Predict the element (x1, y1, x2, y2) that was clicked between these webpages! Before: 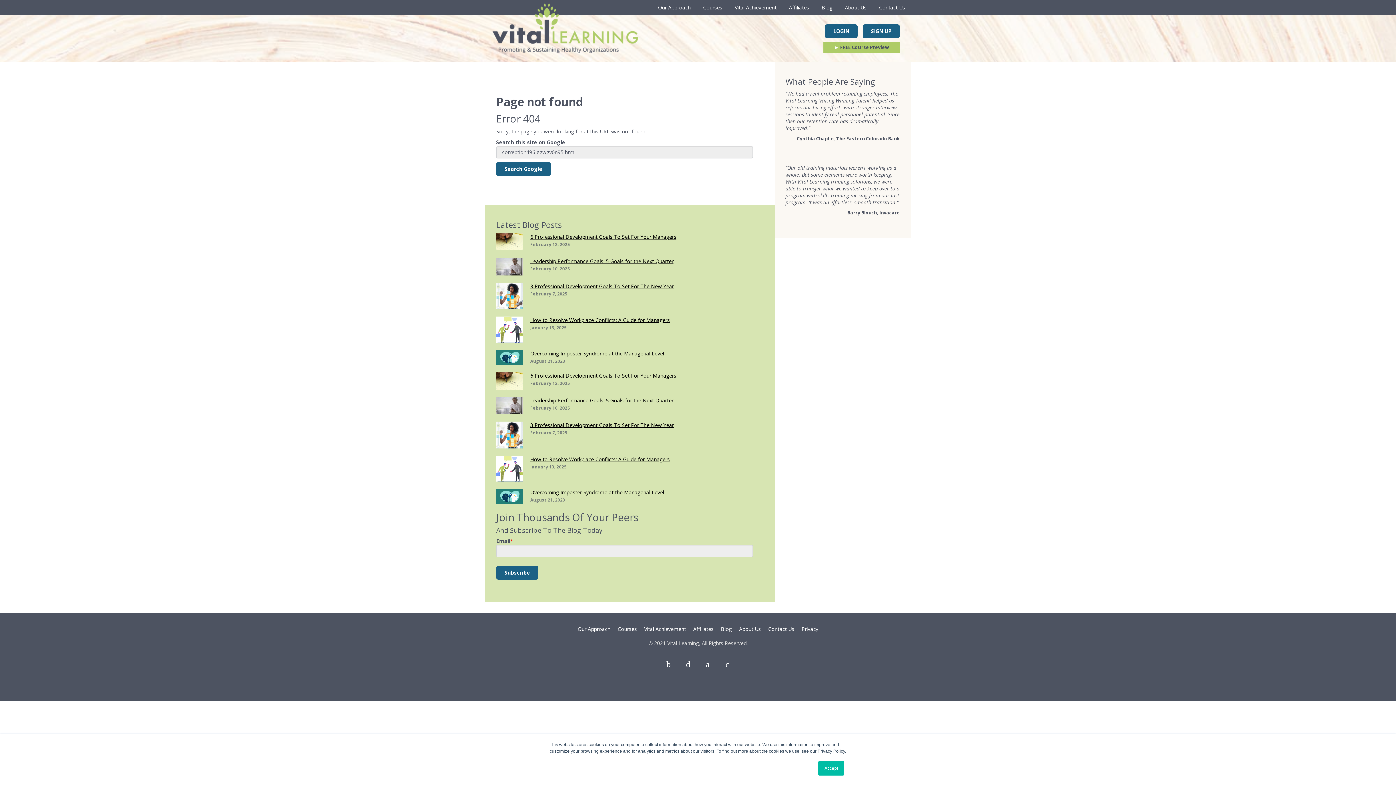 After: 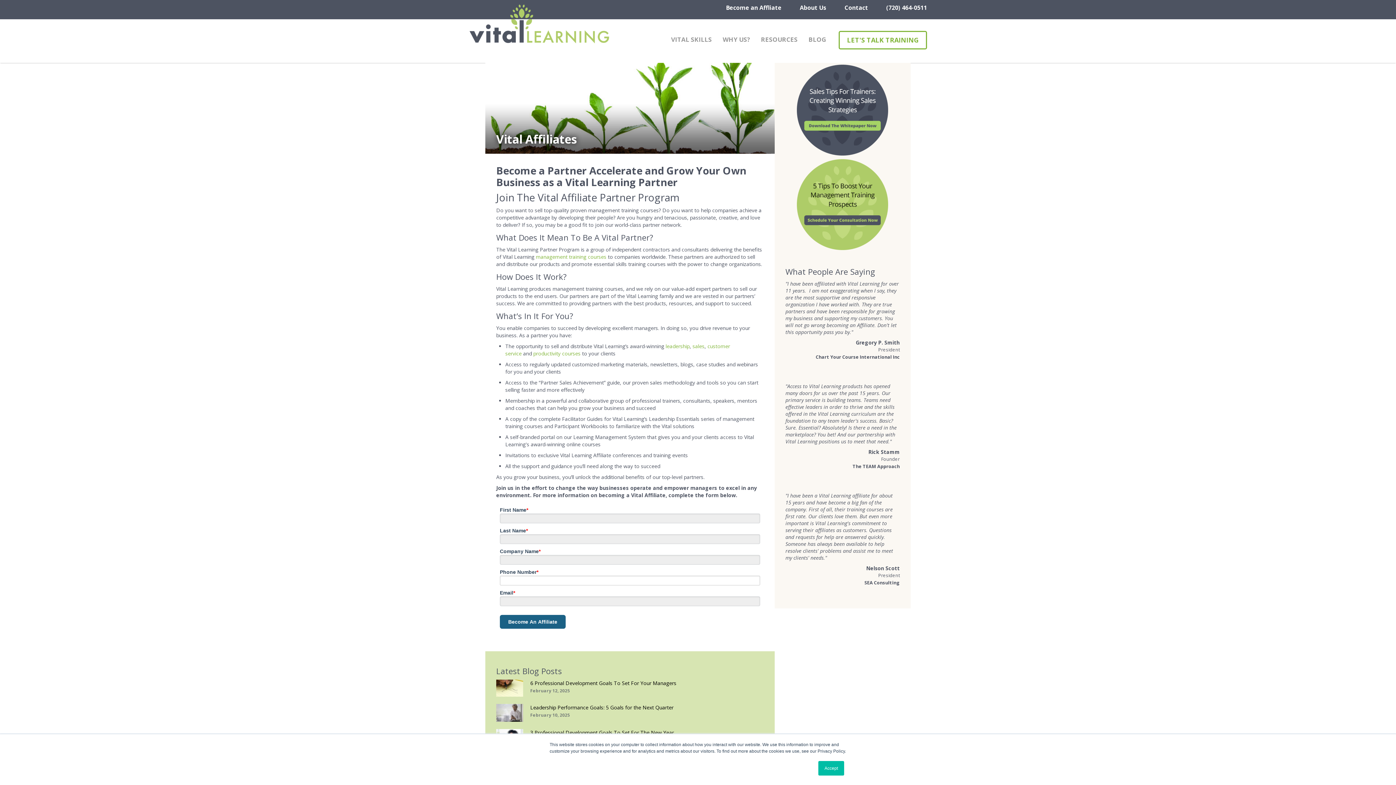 Action: label: Affiliates bbox: (690, 624, 716, 634)